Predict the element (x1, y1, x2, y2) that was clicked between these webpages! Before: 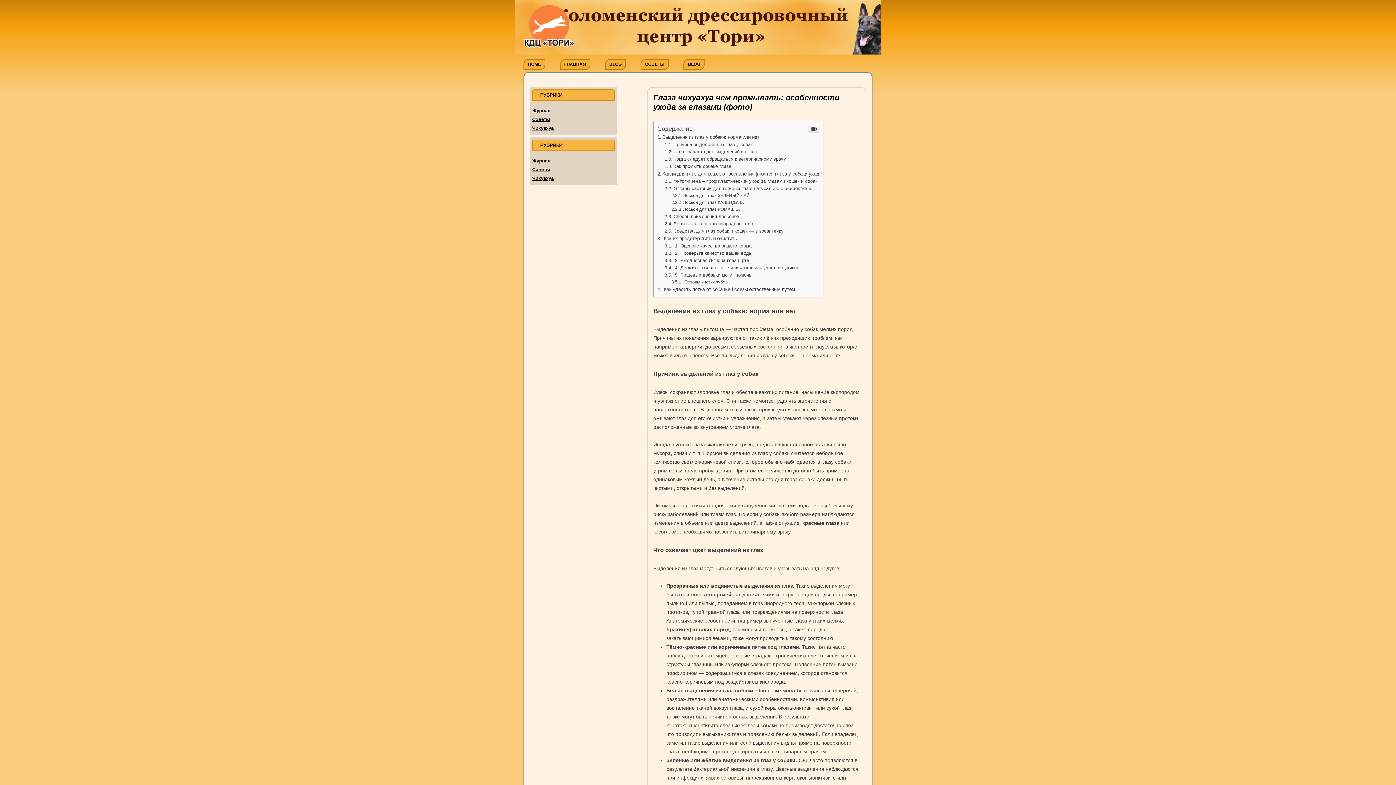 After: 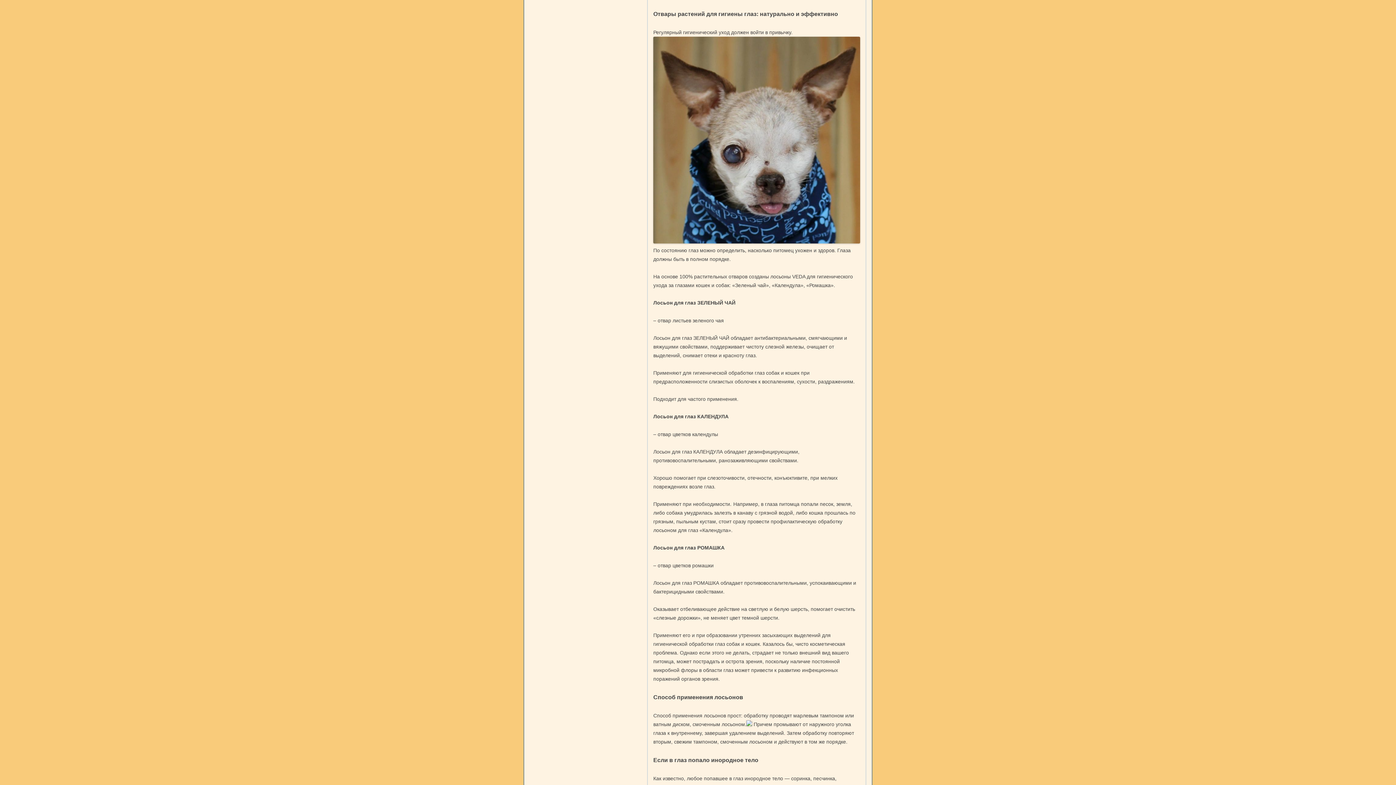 Action: bbox: (664, 186, 812, 191) label: Отвары растений для гигиены глаз: натурально и эффективно